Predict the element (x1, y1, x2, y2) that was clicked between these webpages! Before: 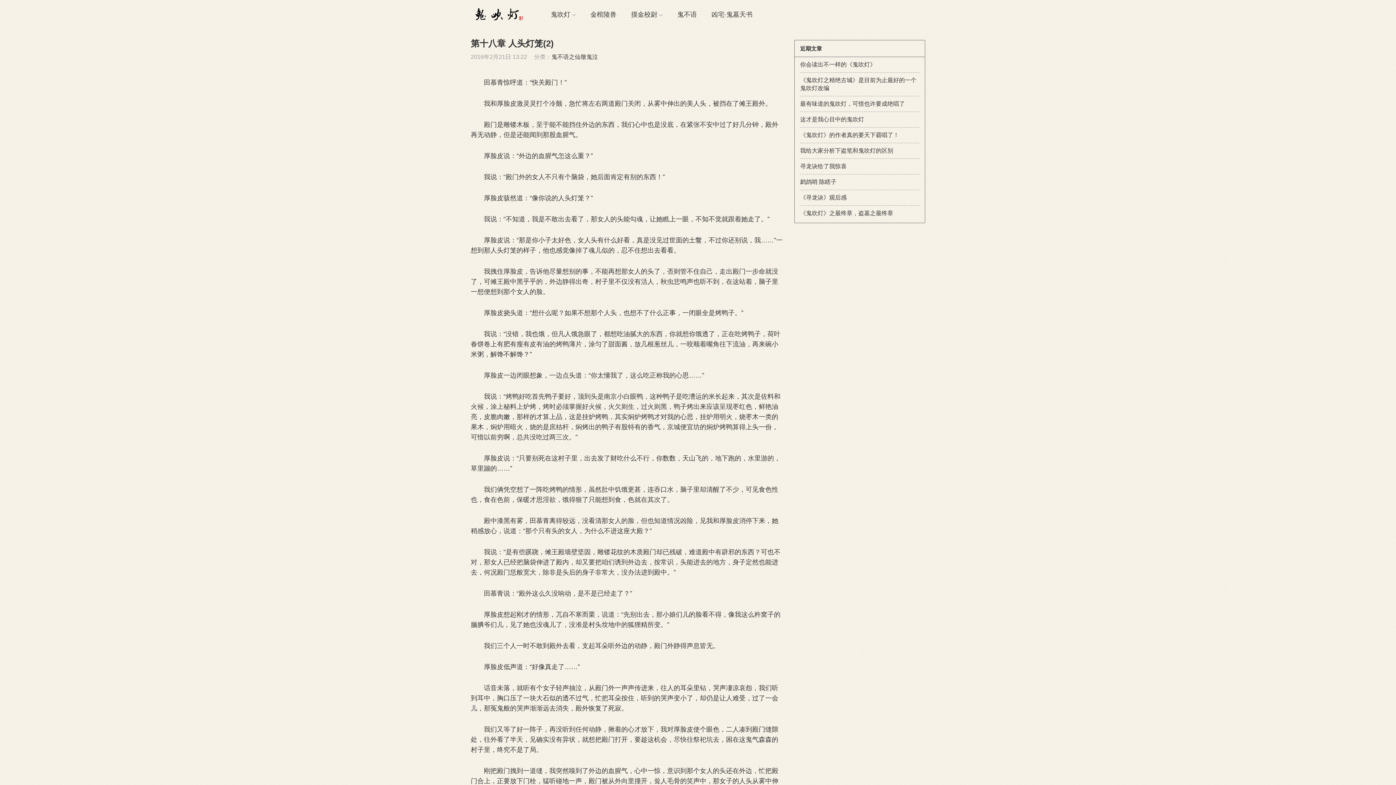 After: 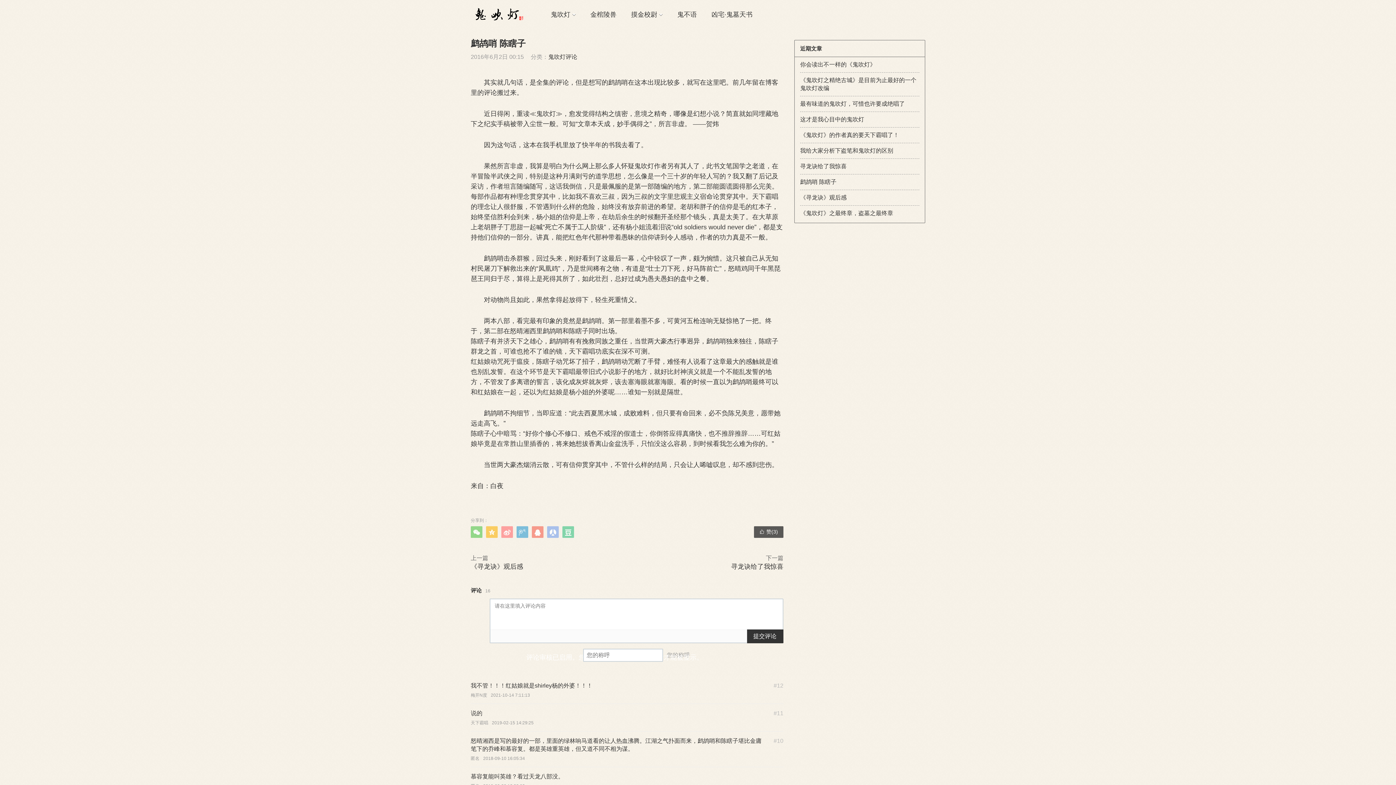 Action: label: 鹧鸪哨 陈瞎子 bbox: (800, 178, 836, 185)